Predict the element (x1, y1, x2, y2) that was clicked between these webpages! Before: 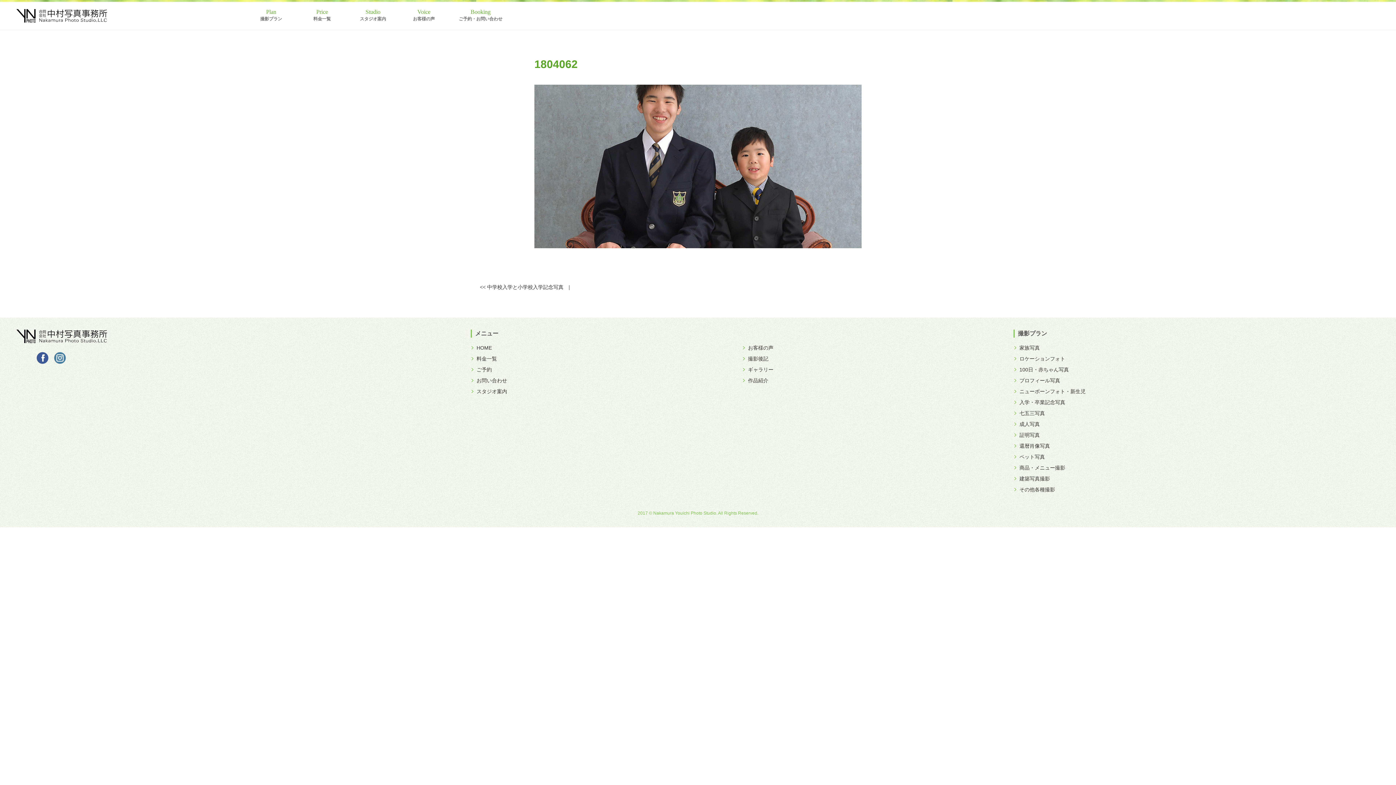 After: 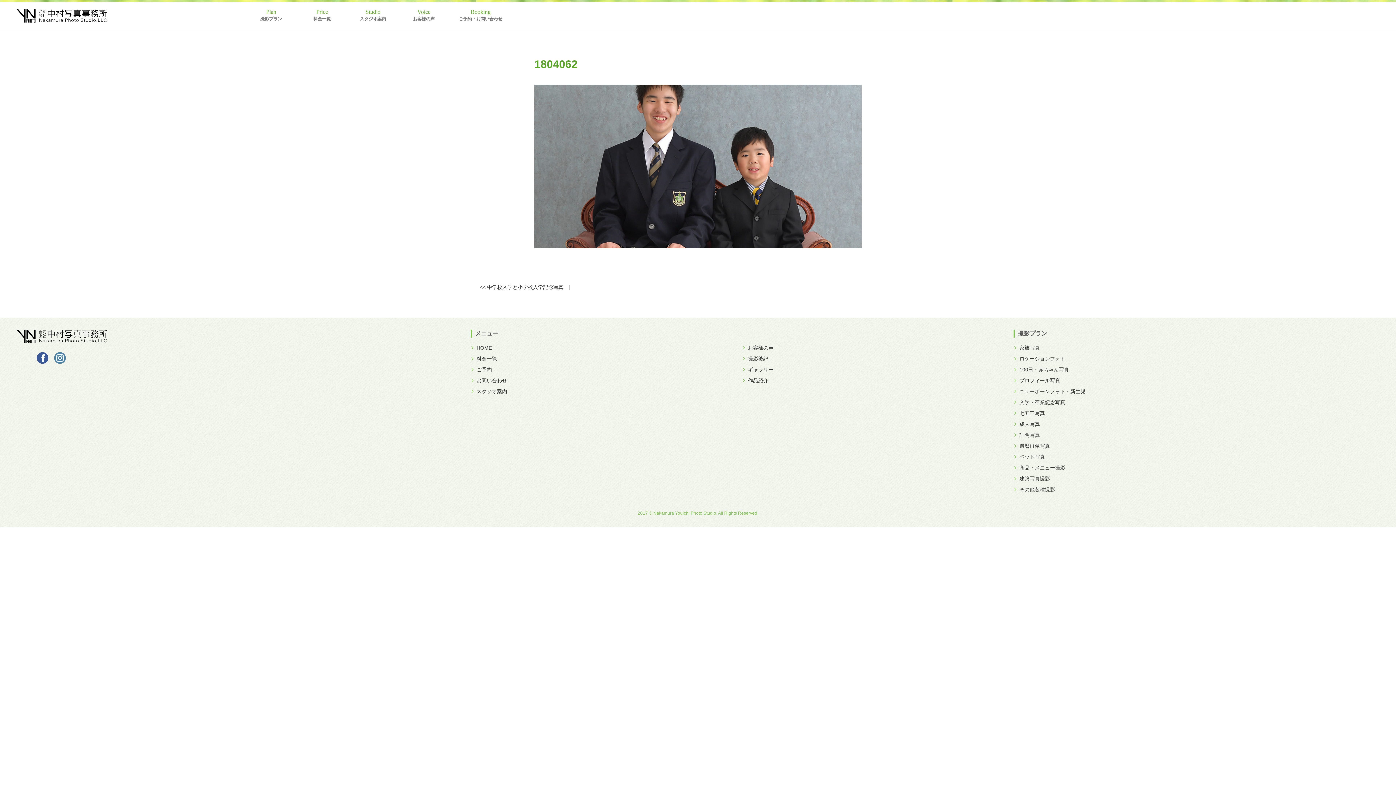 Action: bbox: (52, 350, 68, 355)